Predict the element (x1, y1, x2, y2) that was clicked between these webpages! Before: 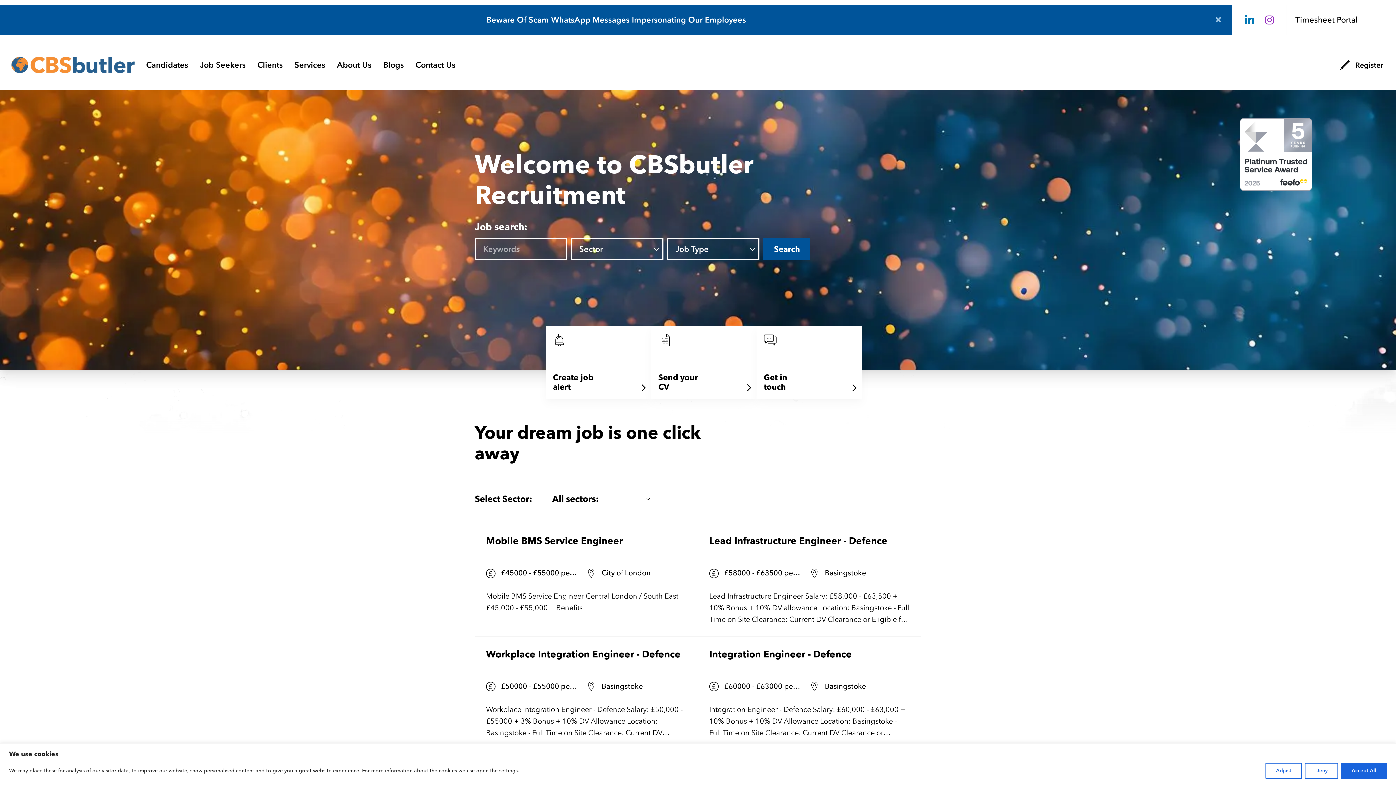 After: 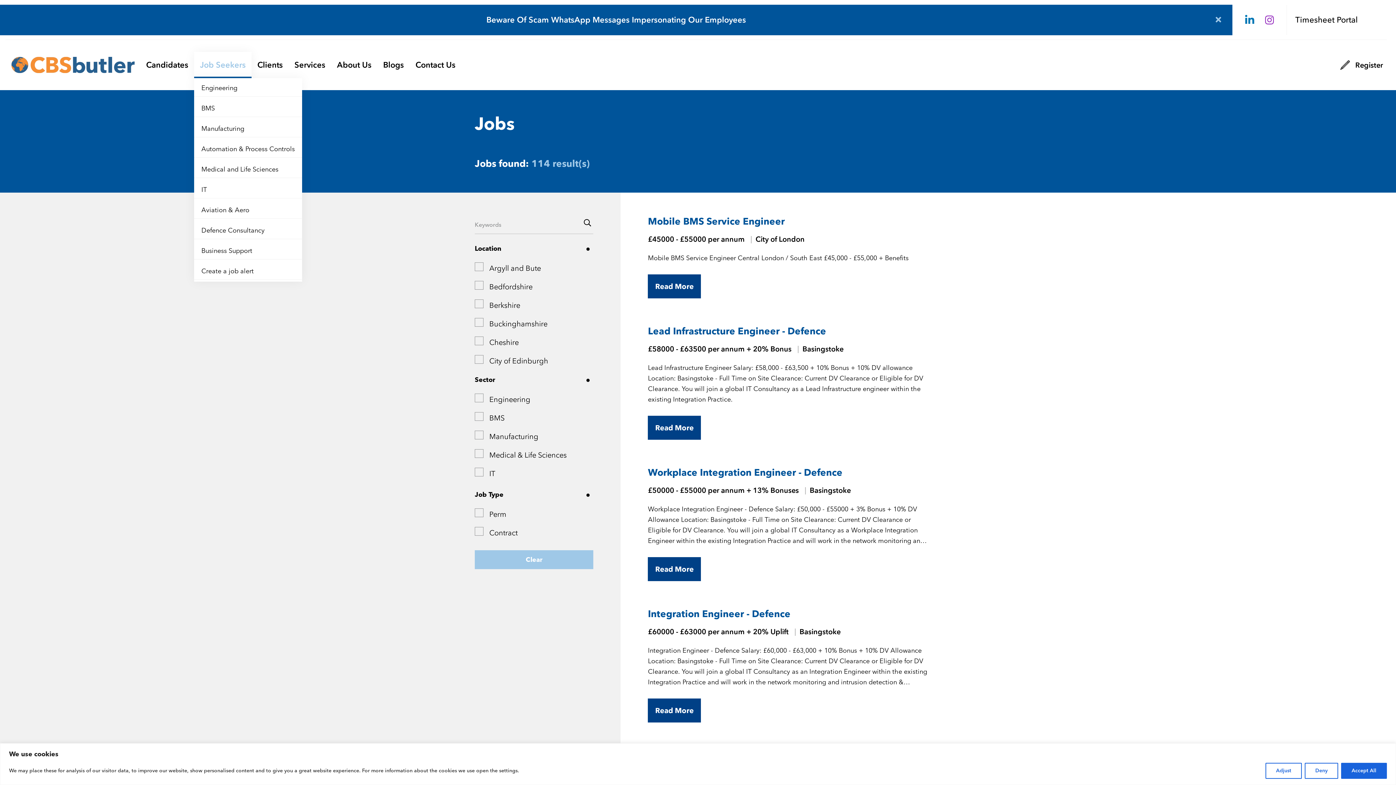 Action: label: Job Seekers bbox: (194, 52, 251, 78)